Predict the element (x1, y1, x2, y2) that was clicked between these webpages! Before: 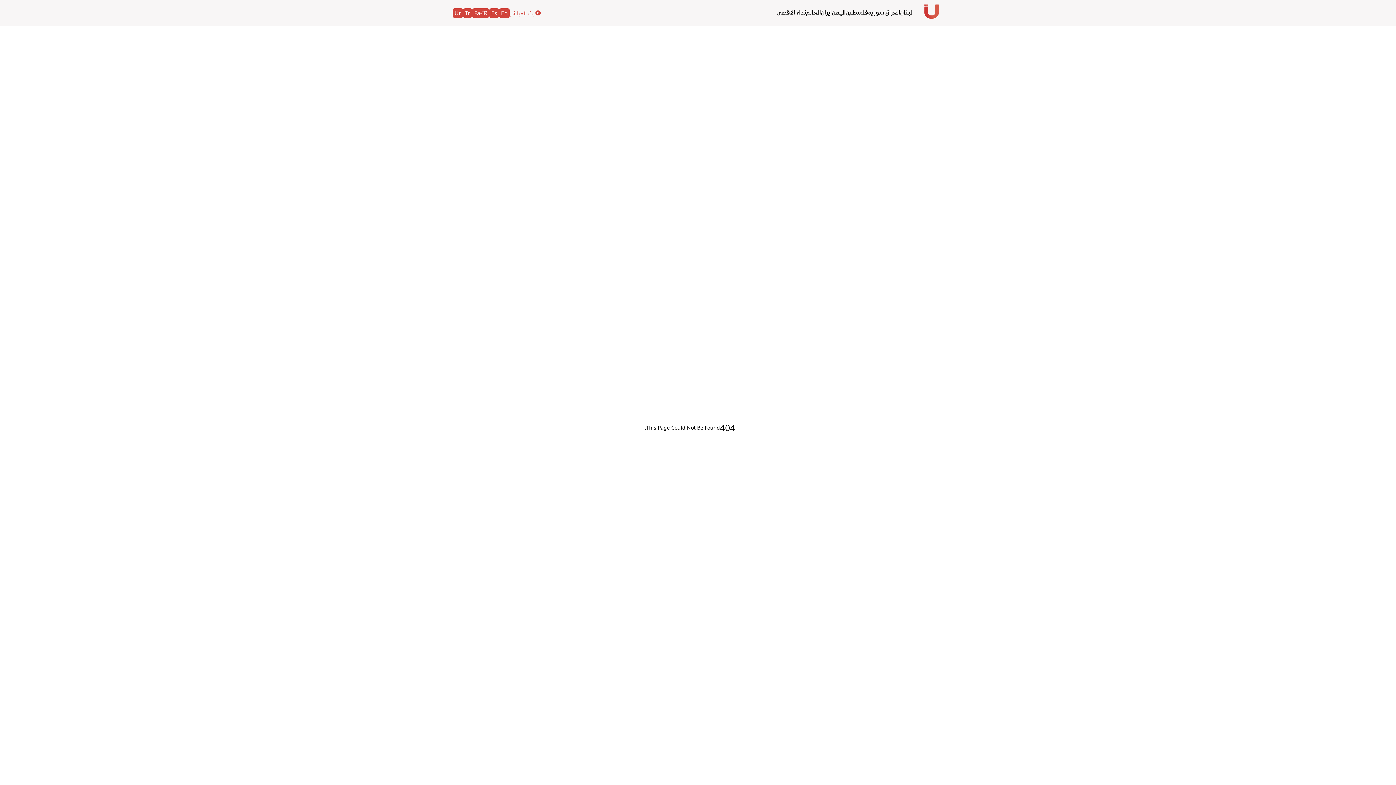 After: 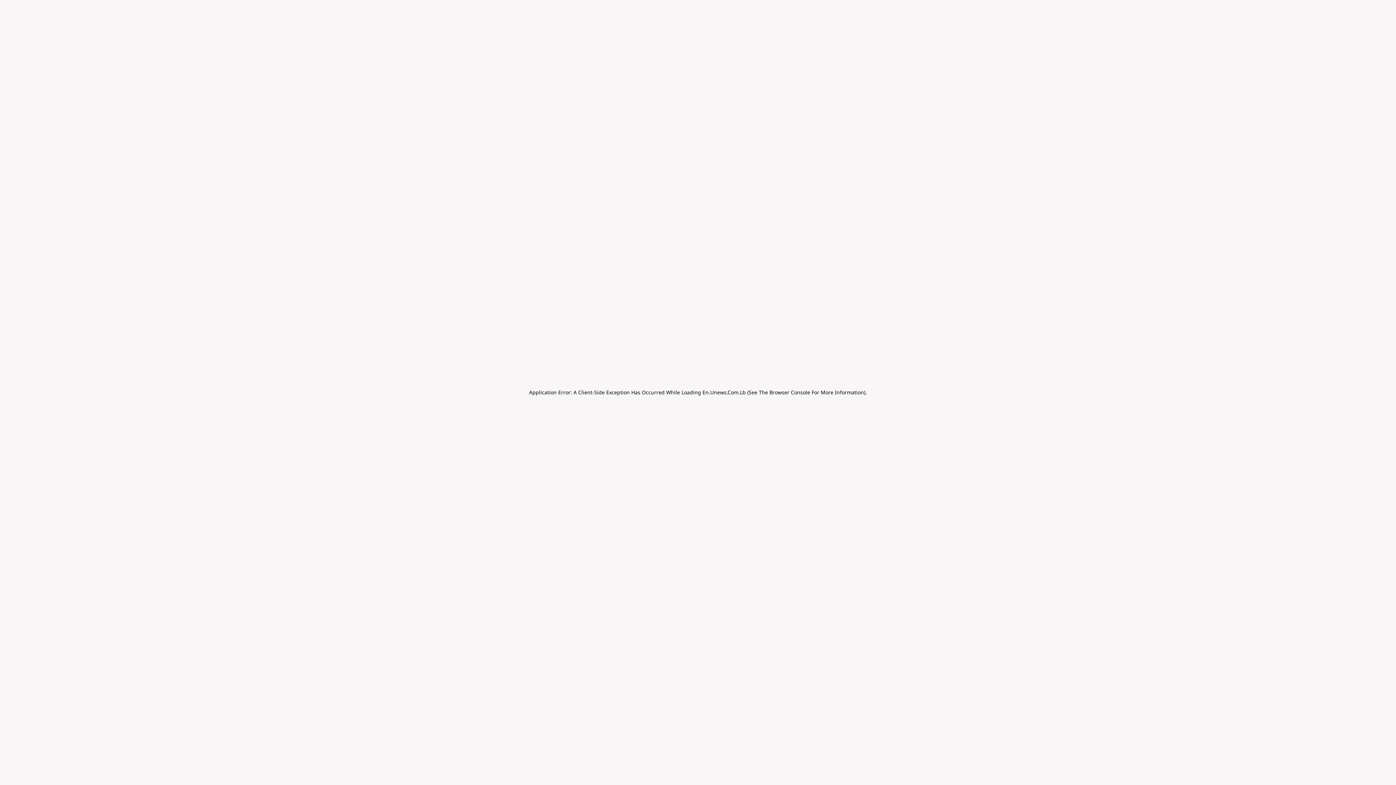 Action: label: En bbox: (499, 8, 509, 17)